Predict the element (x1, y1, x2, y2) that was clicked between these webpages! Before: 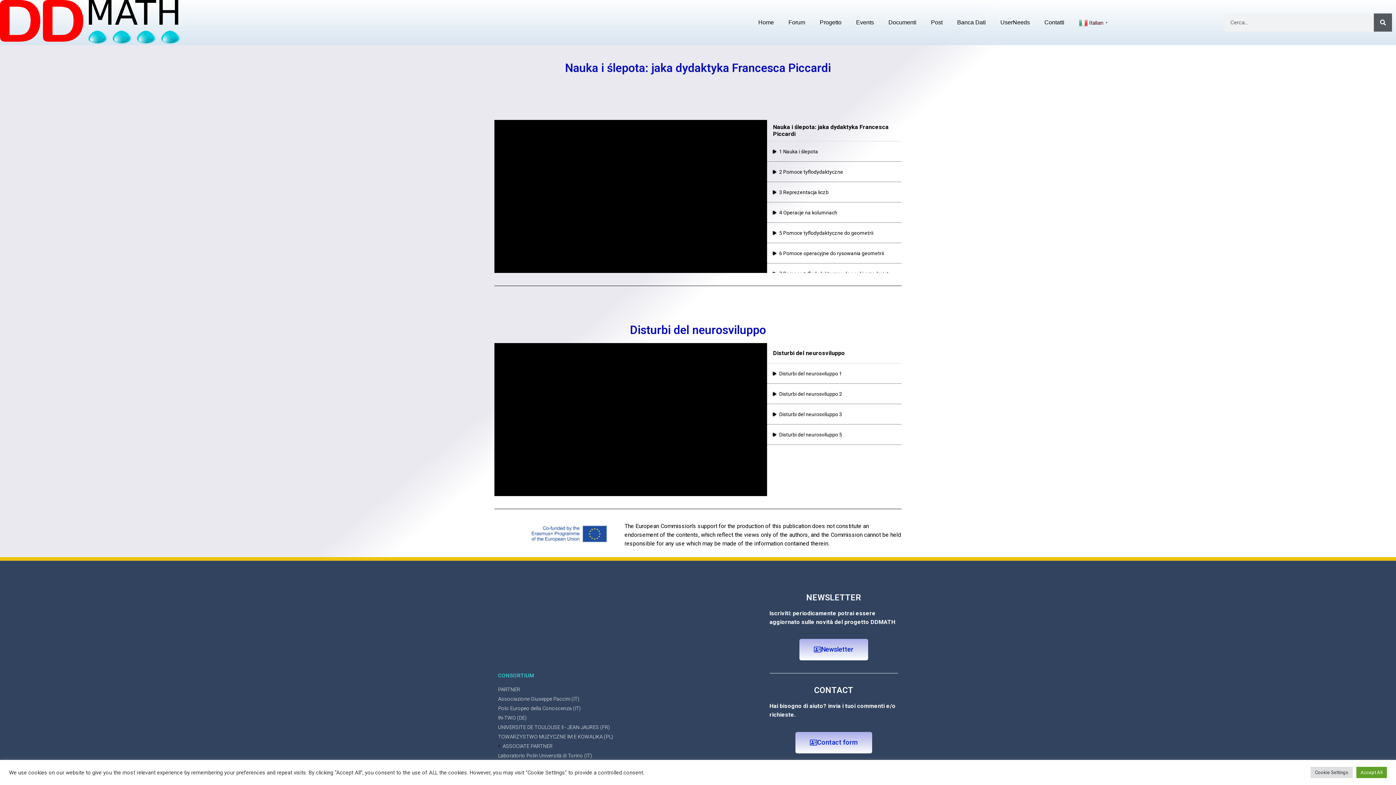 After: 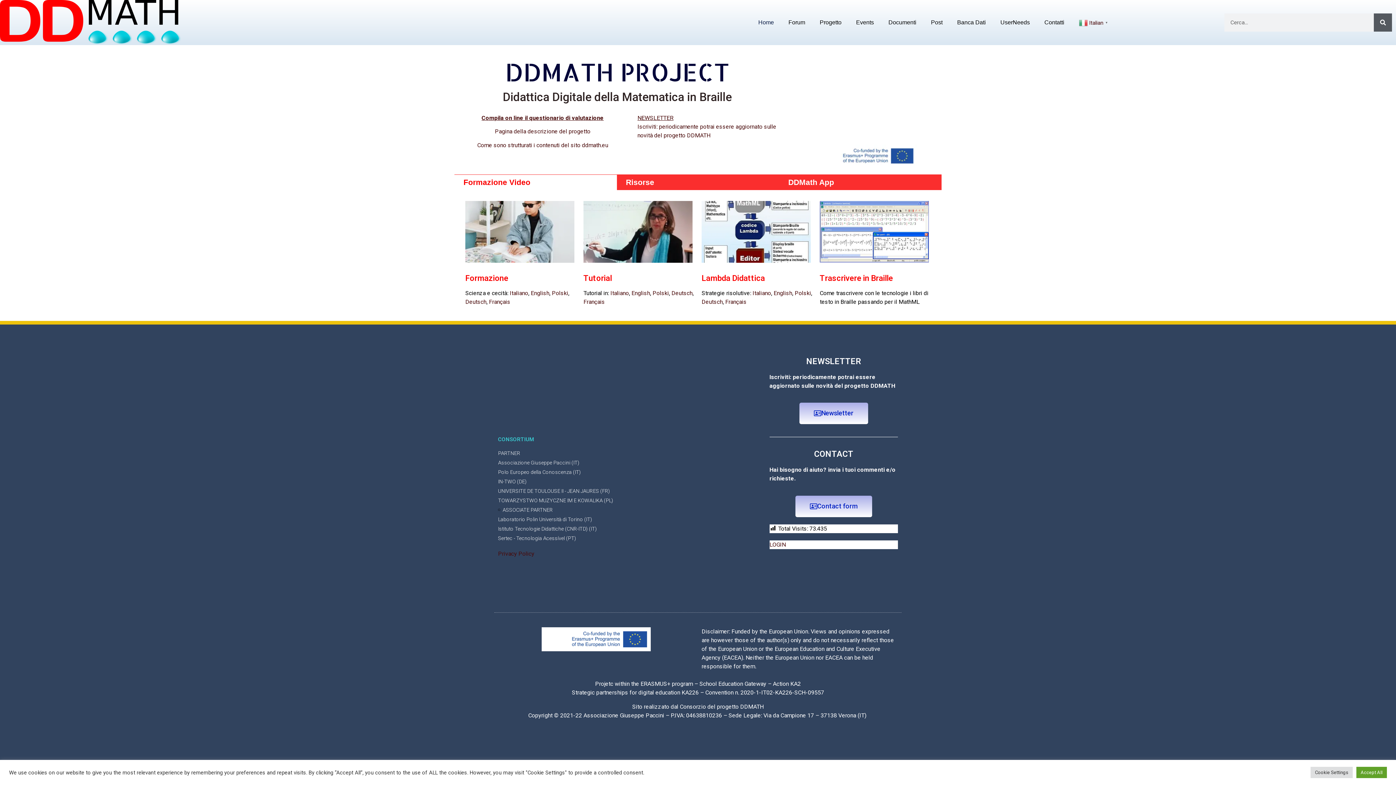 Action: bbox: (751, 14, 781, 30) label: Home